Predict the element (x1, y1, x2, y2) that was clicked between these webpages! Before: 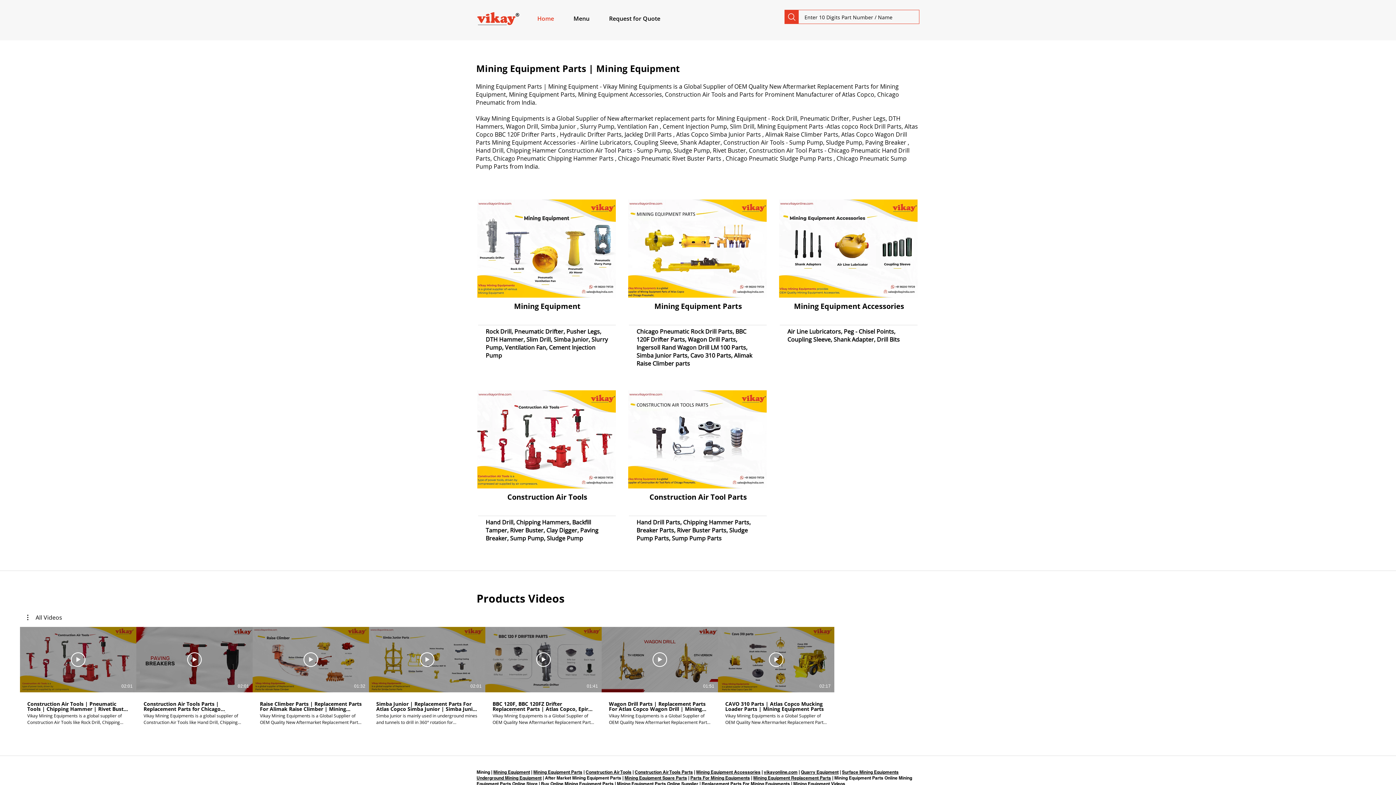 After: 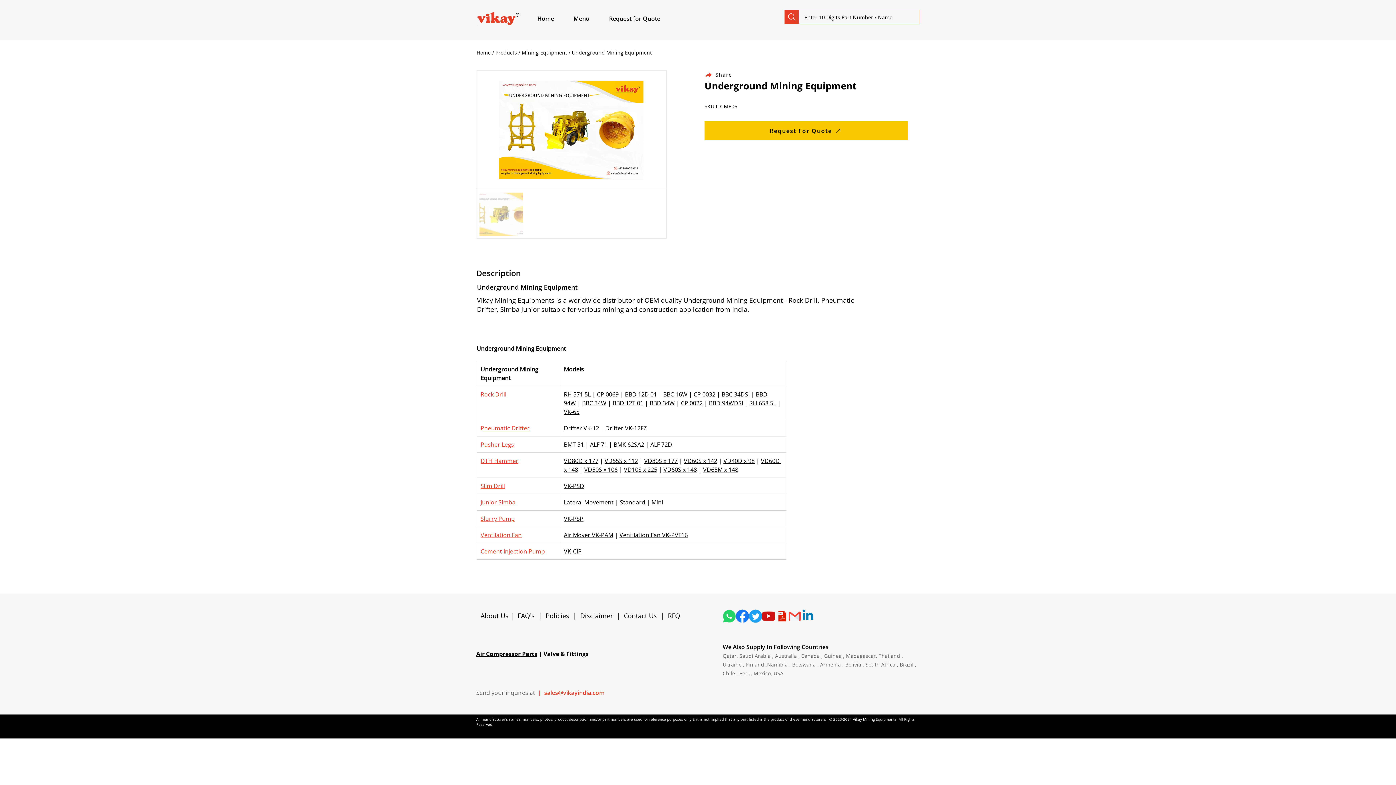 Action: label: Underground Mining Equipment bbox: (476, 775, 541, 781)